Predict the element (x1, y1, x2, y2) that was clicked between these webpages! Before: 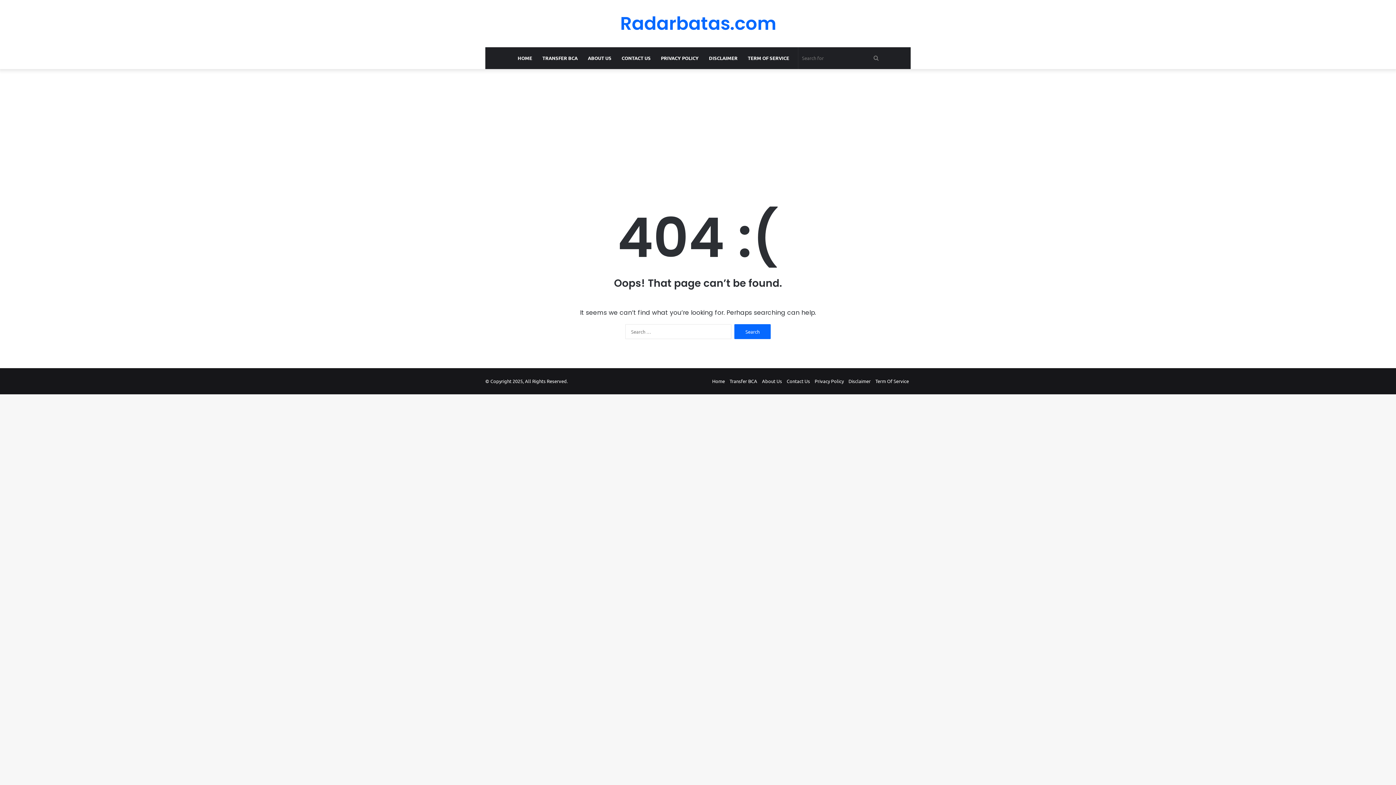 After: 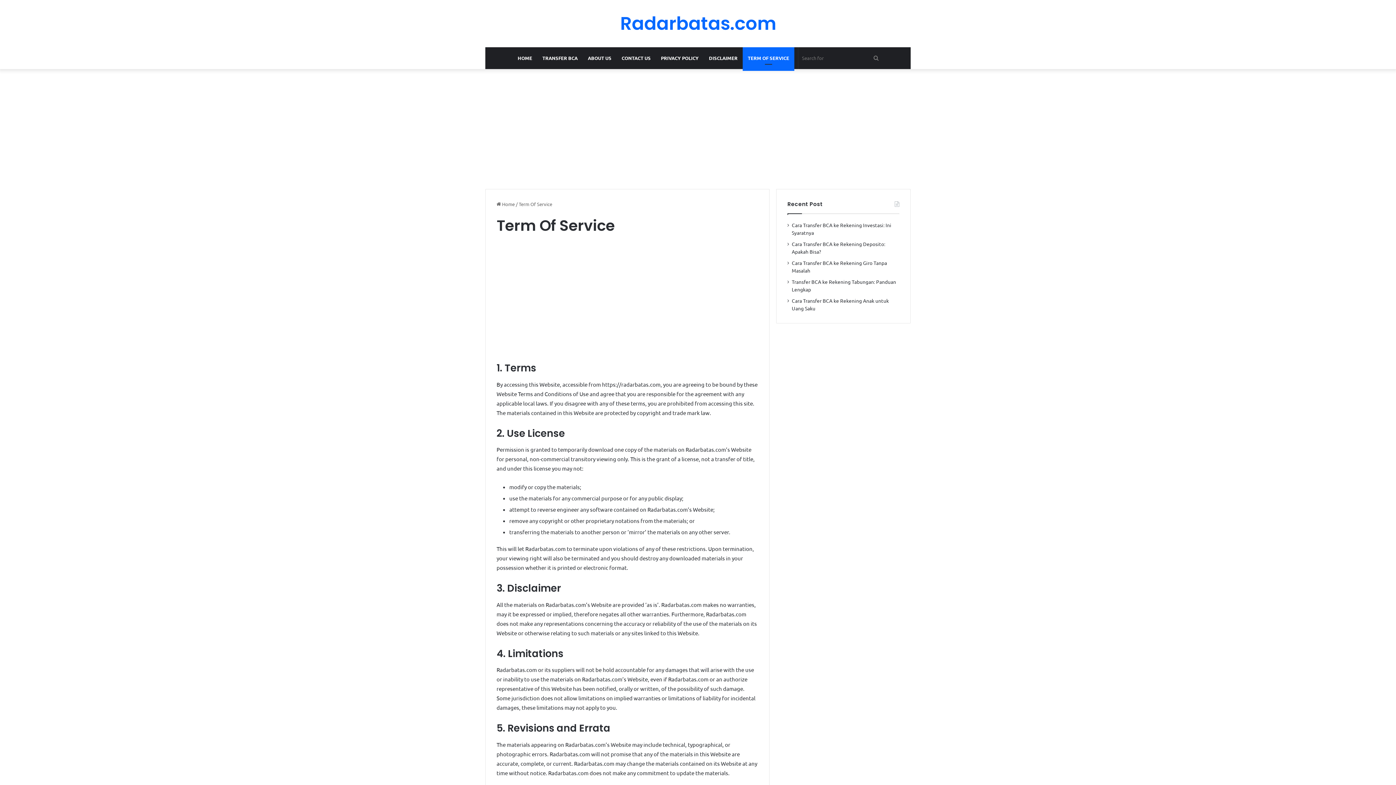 Action: bbox: (742, 47, 794, 69) label: TERM OF SERVICE